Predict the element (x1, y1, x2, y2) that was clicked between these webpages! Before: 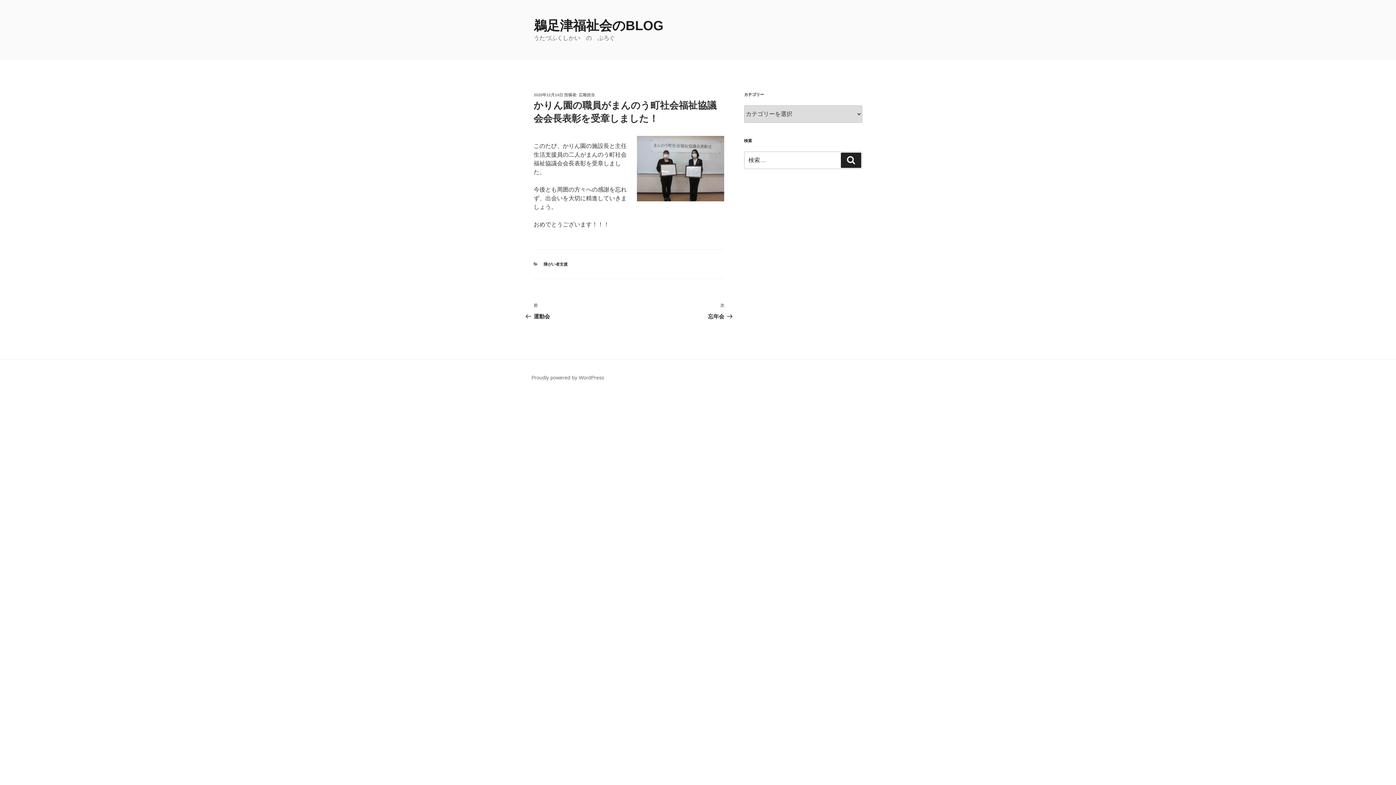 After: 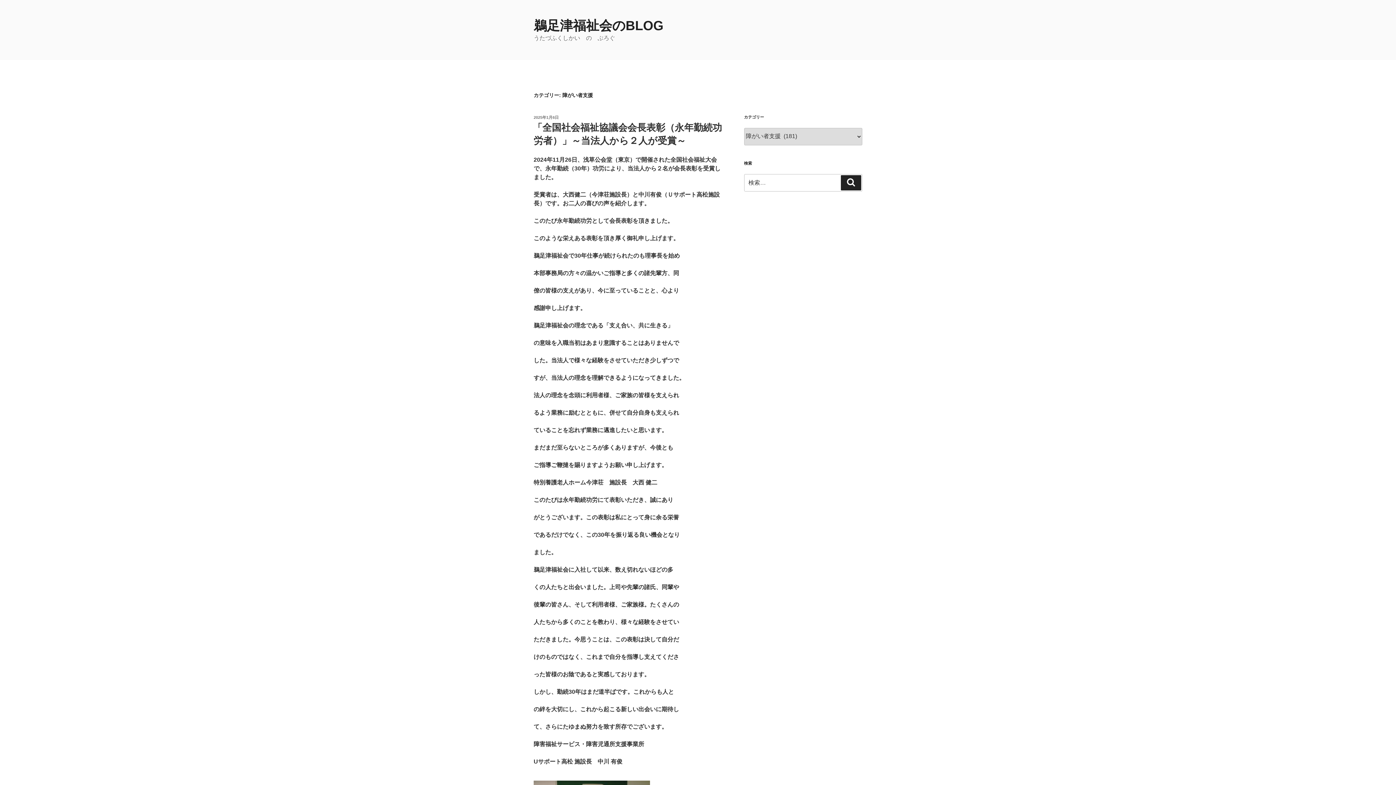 Action: label: 障がい者支援 bbox: (543, 262, 567, 266)